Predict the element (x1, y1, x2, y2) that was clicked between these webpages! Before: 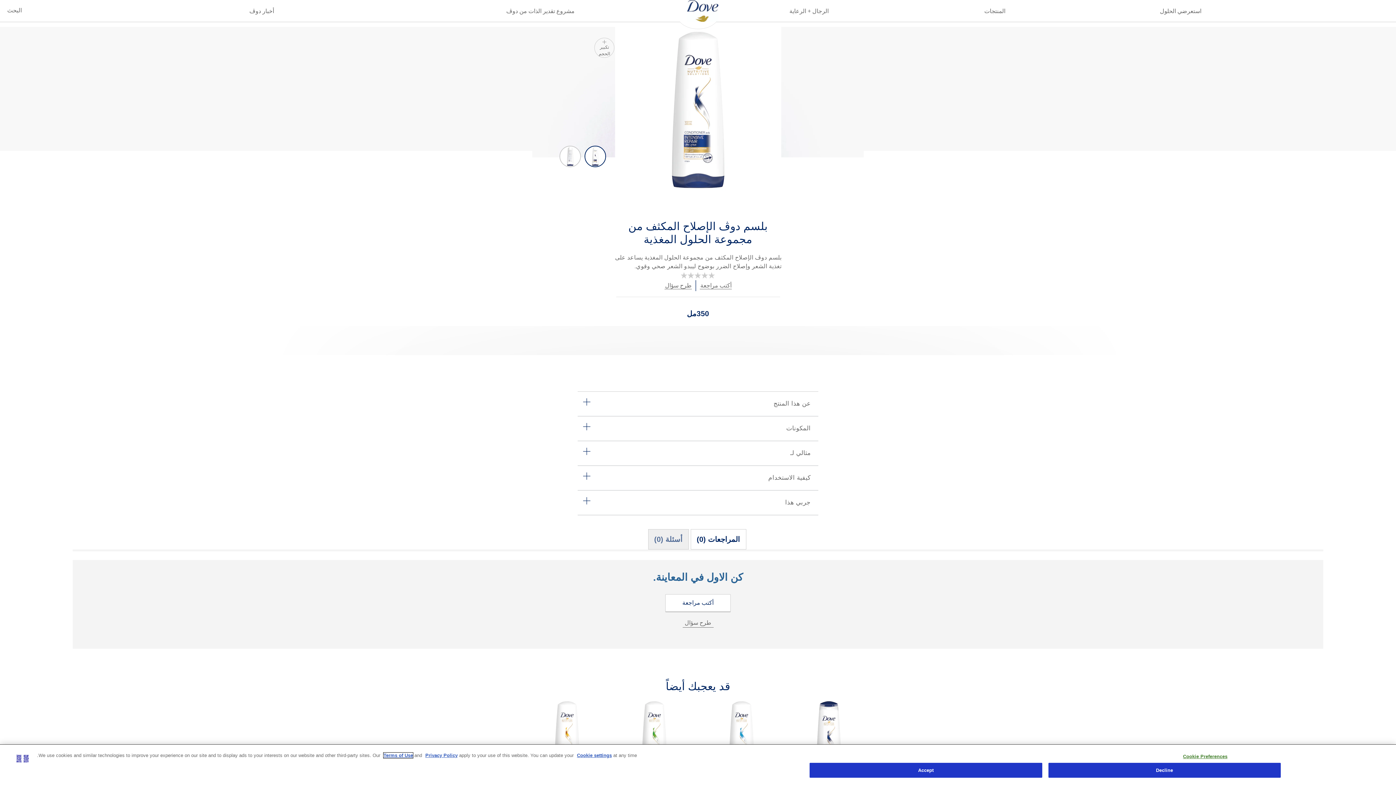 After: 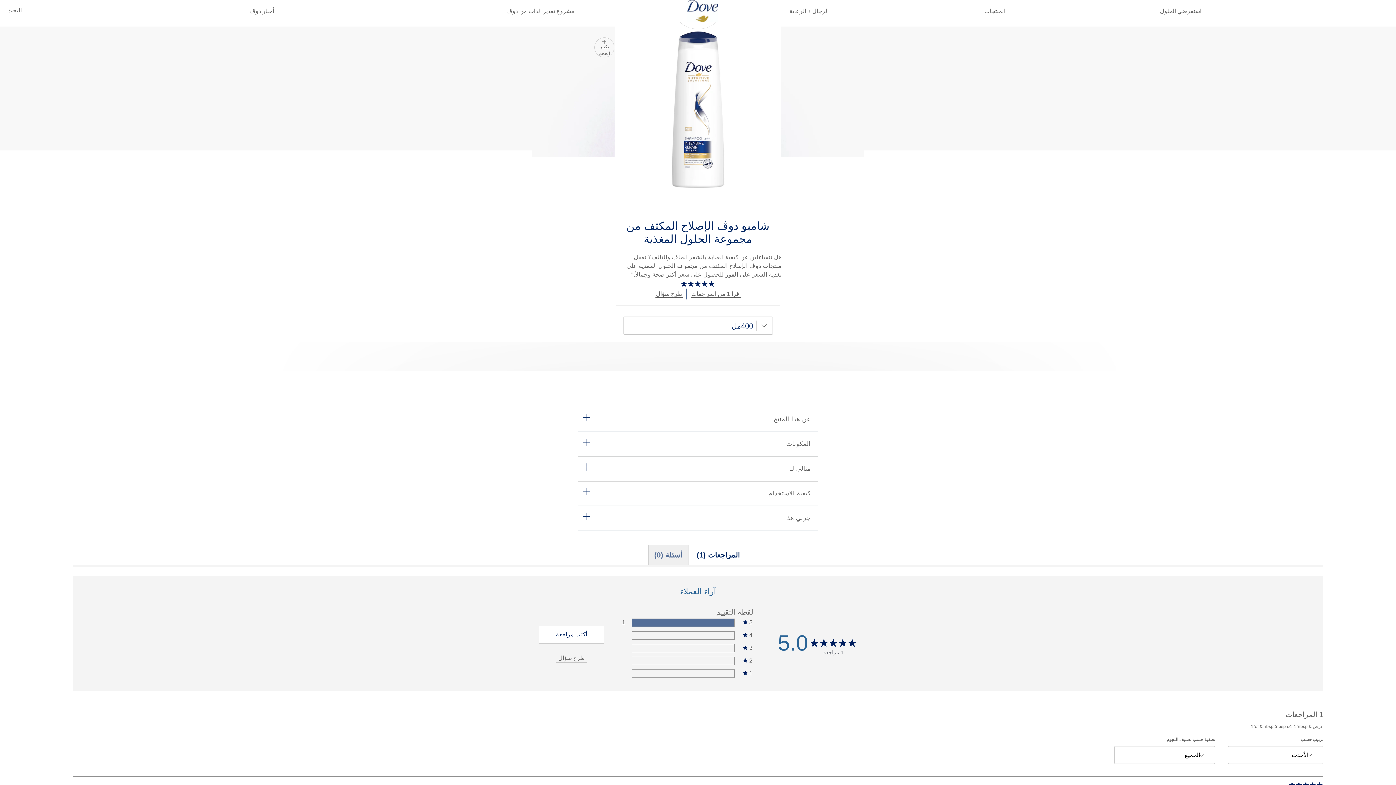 Action: bbox: (789, 699, 869, 779)